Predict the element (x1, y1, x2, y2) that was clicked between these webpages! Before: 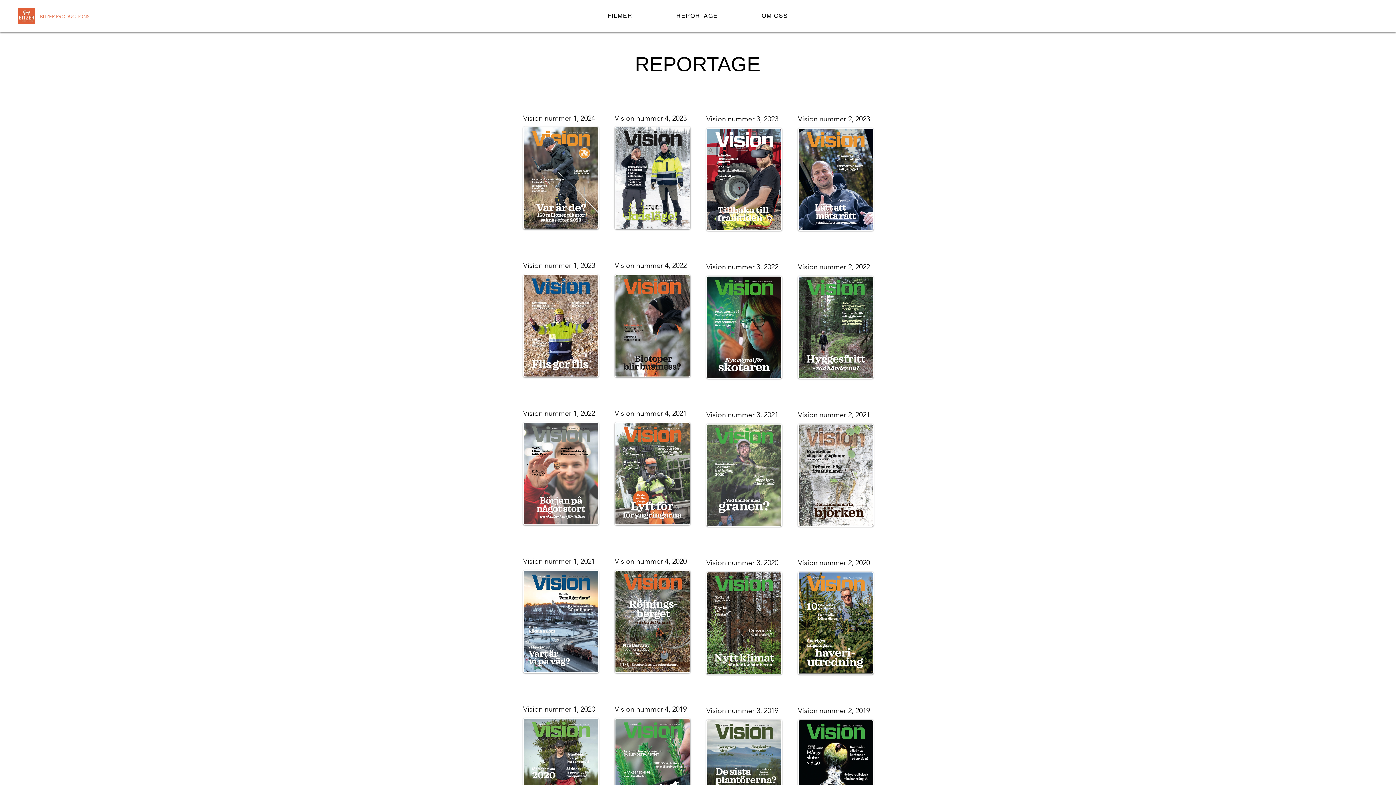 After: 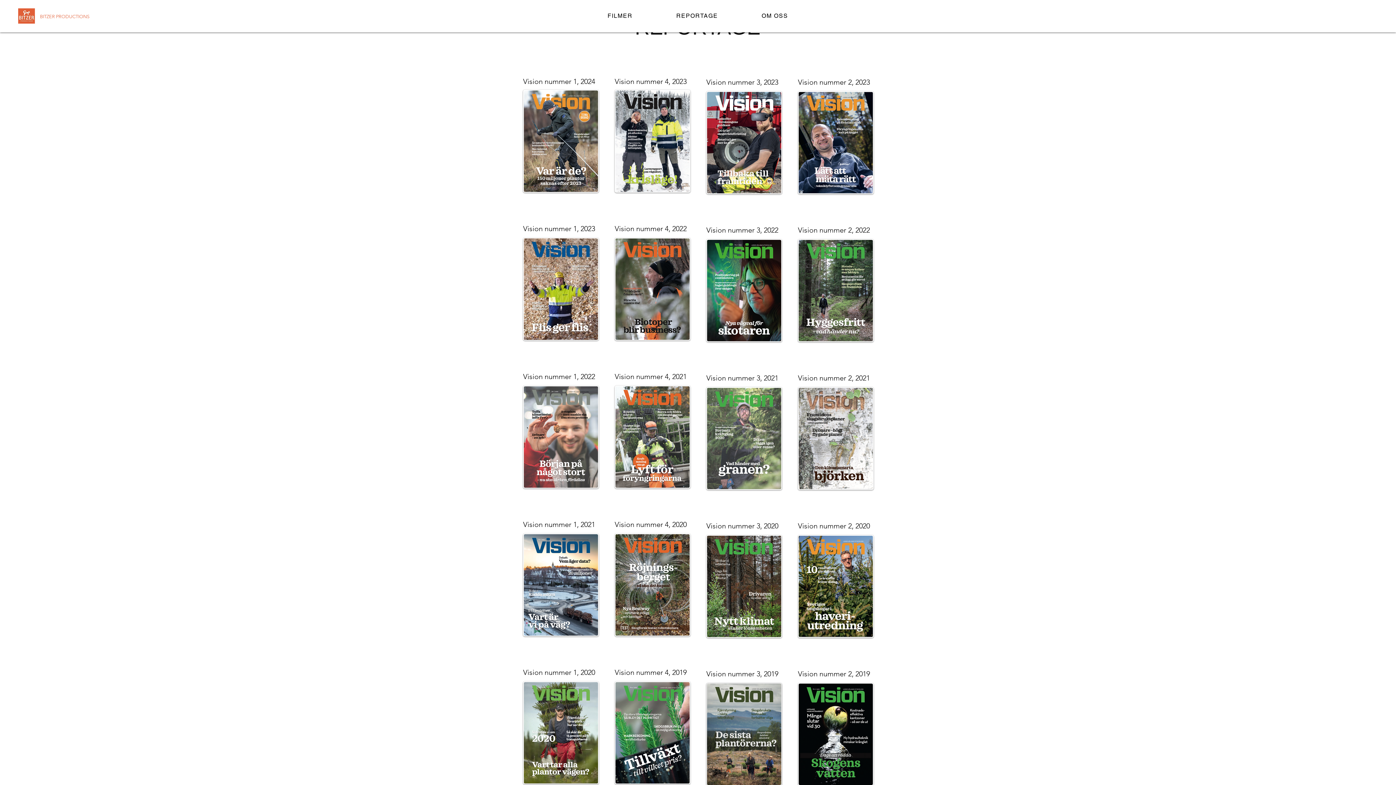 Action: bbox: (706, 720, 782, 822)